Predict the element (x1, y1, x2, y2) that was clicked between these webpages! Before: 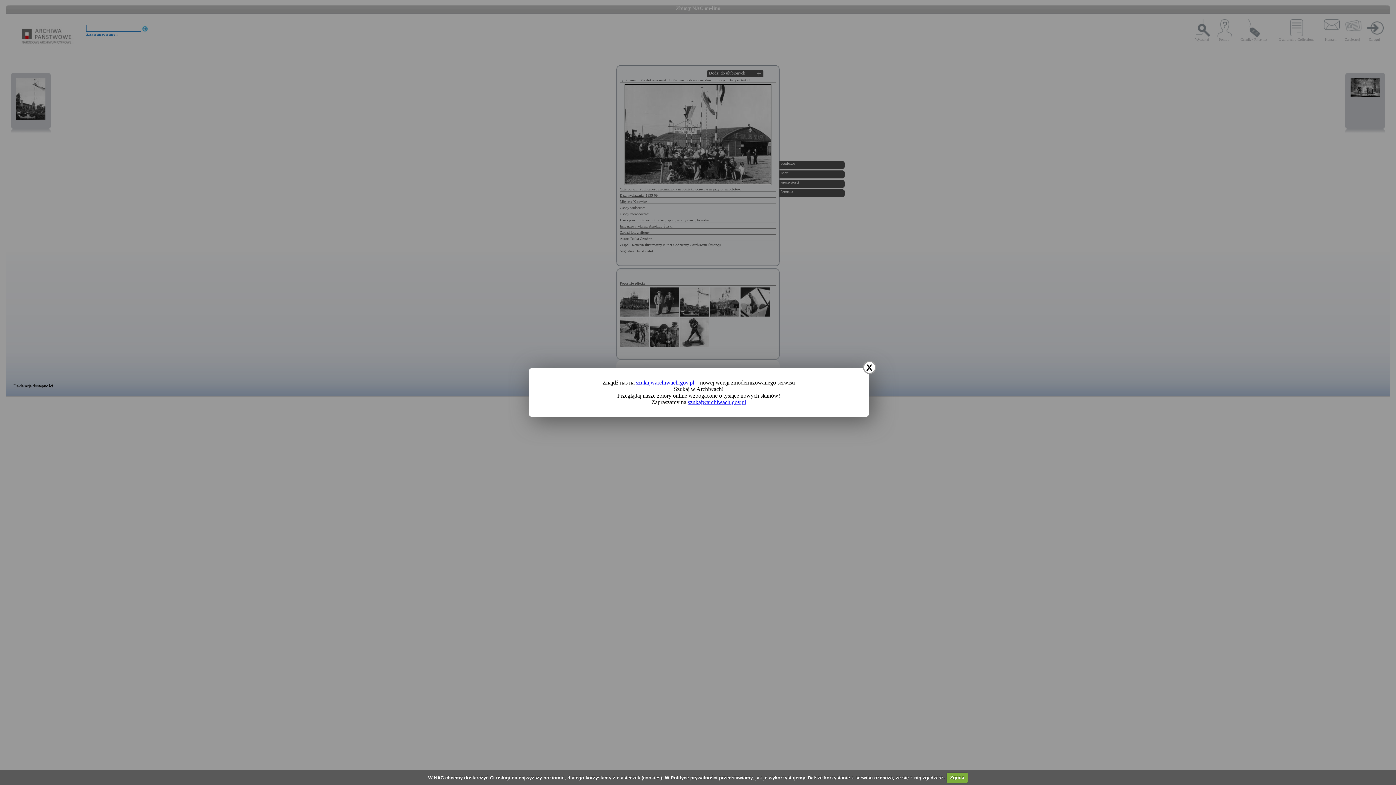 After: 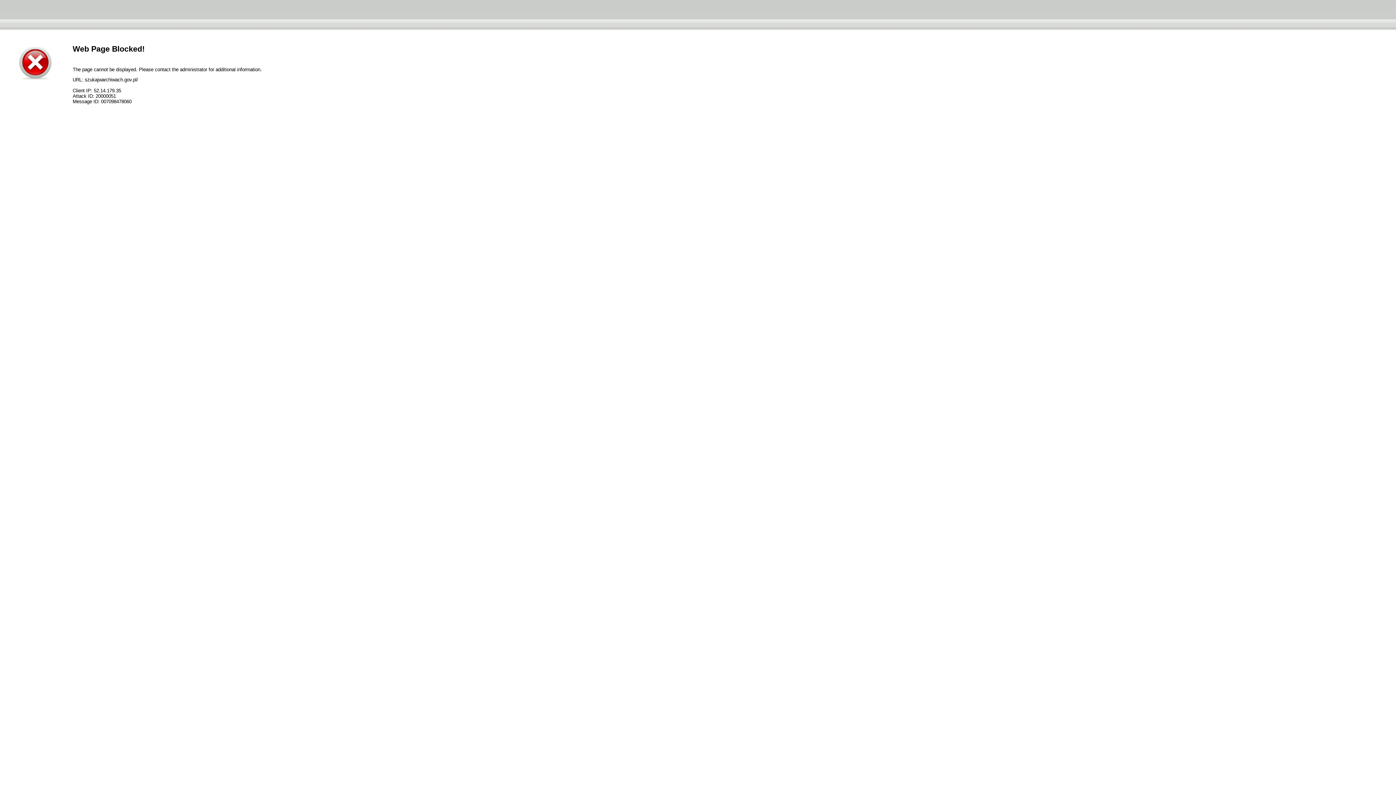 Action: label: szukajwarchiwach.gov.pl bbox: (688, 399, 746, 405)